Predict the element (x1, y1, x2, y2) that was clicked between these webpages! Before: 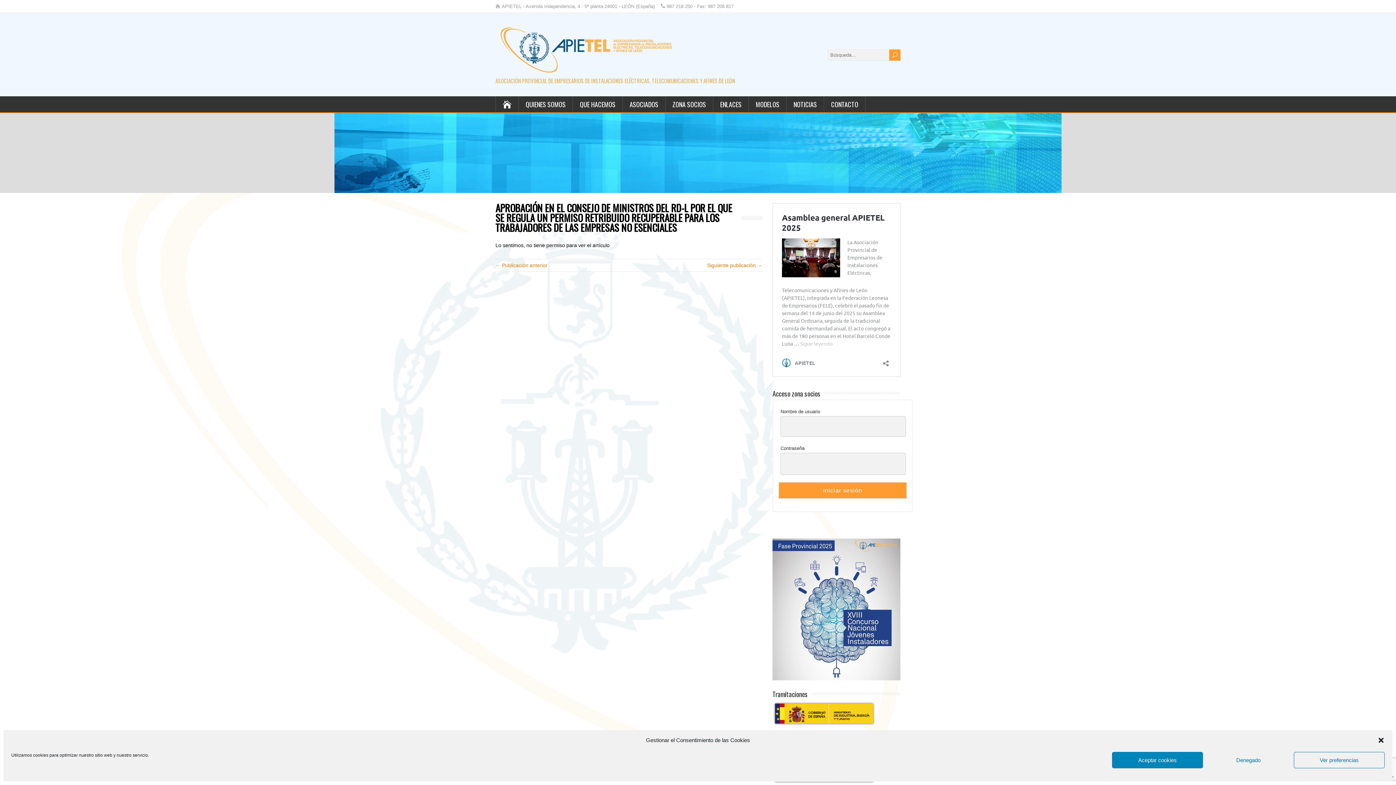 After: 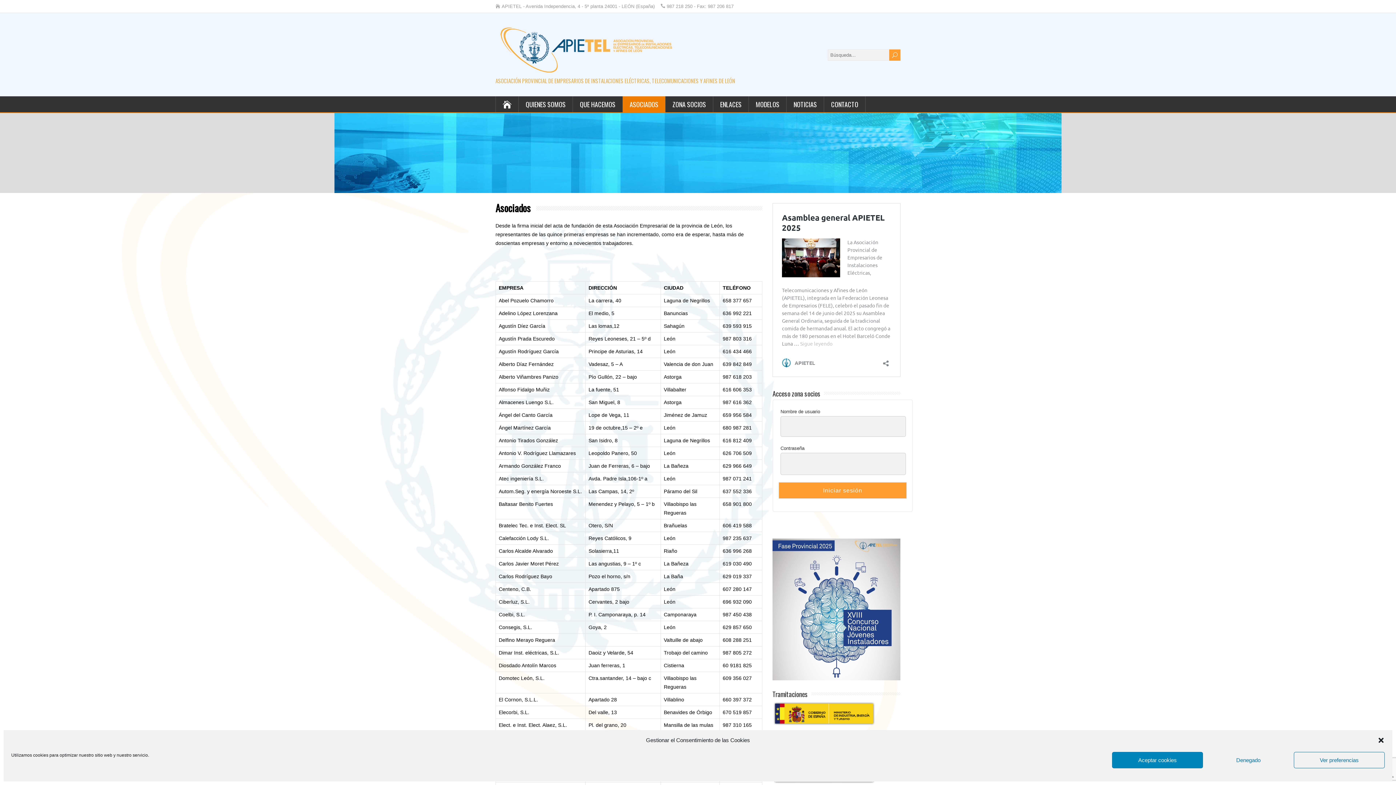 Action: label: ASOCIADOS bbox: (622, 96, 665, 112)